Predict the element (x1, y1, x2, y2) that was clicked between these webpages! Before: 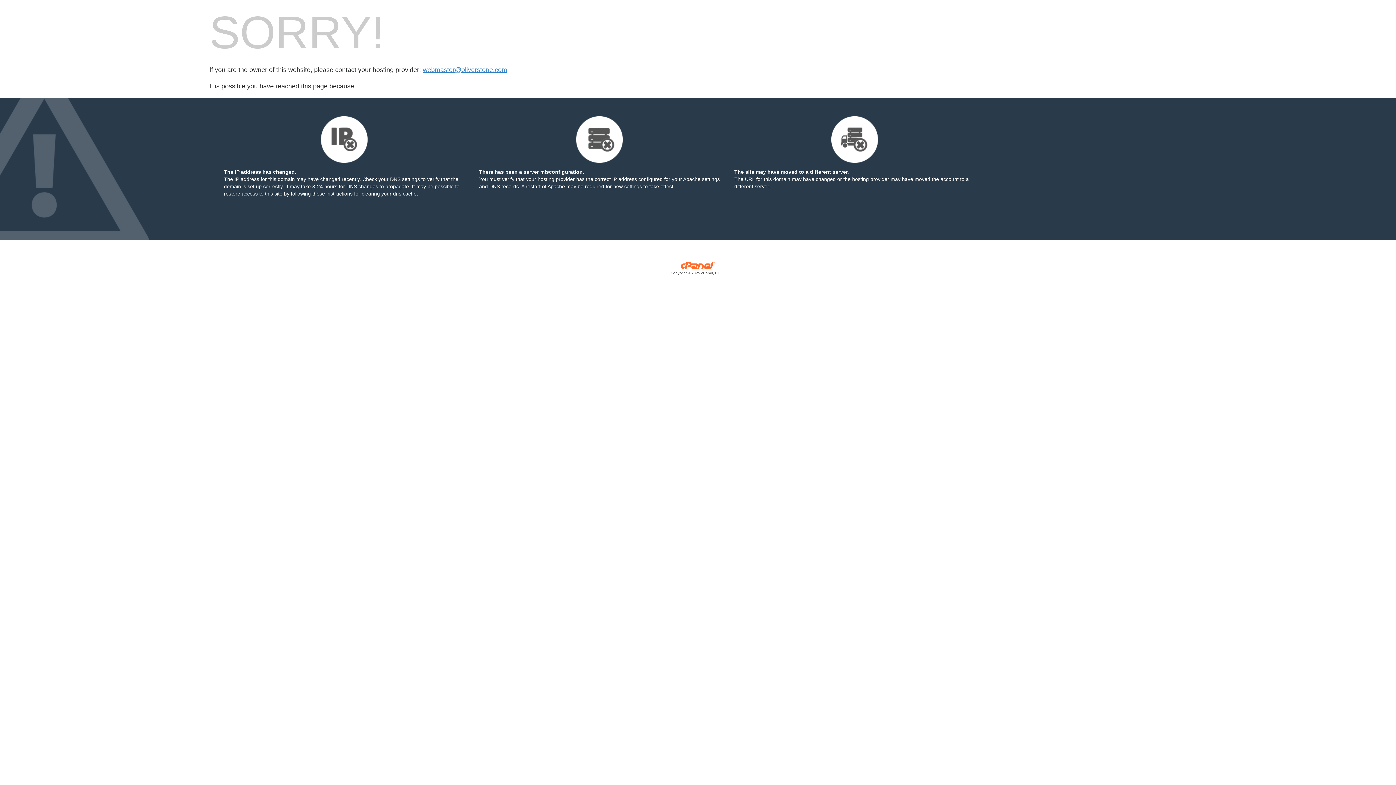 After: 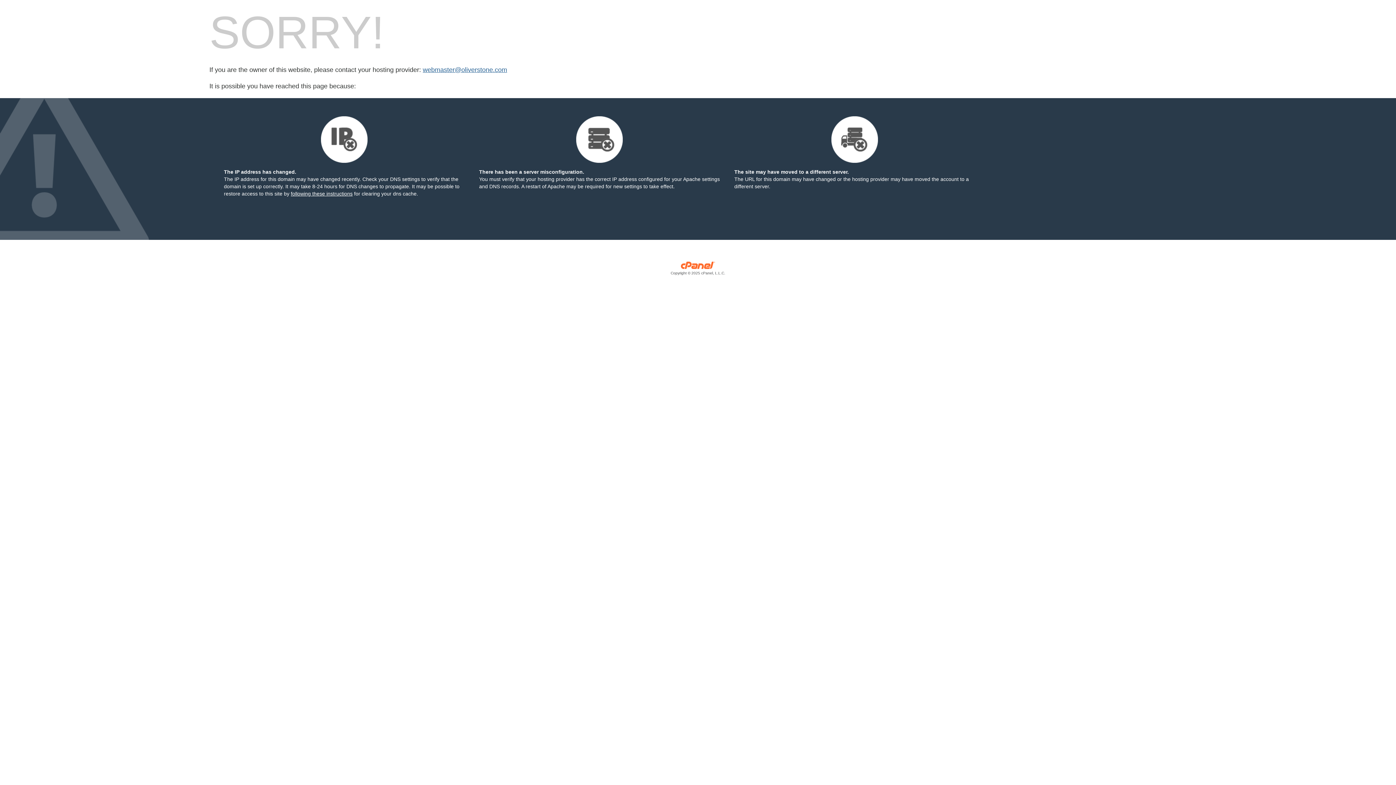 Action: bbox: (422, 66, 507, 73) label: webmaster@oliverstone.com